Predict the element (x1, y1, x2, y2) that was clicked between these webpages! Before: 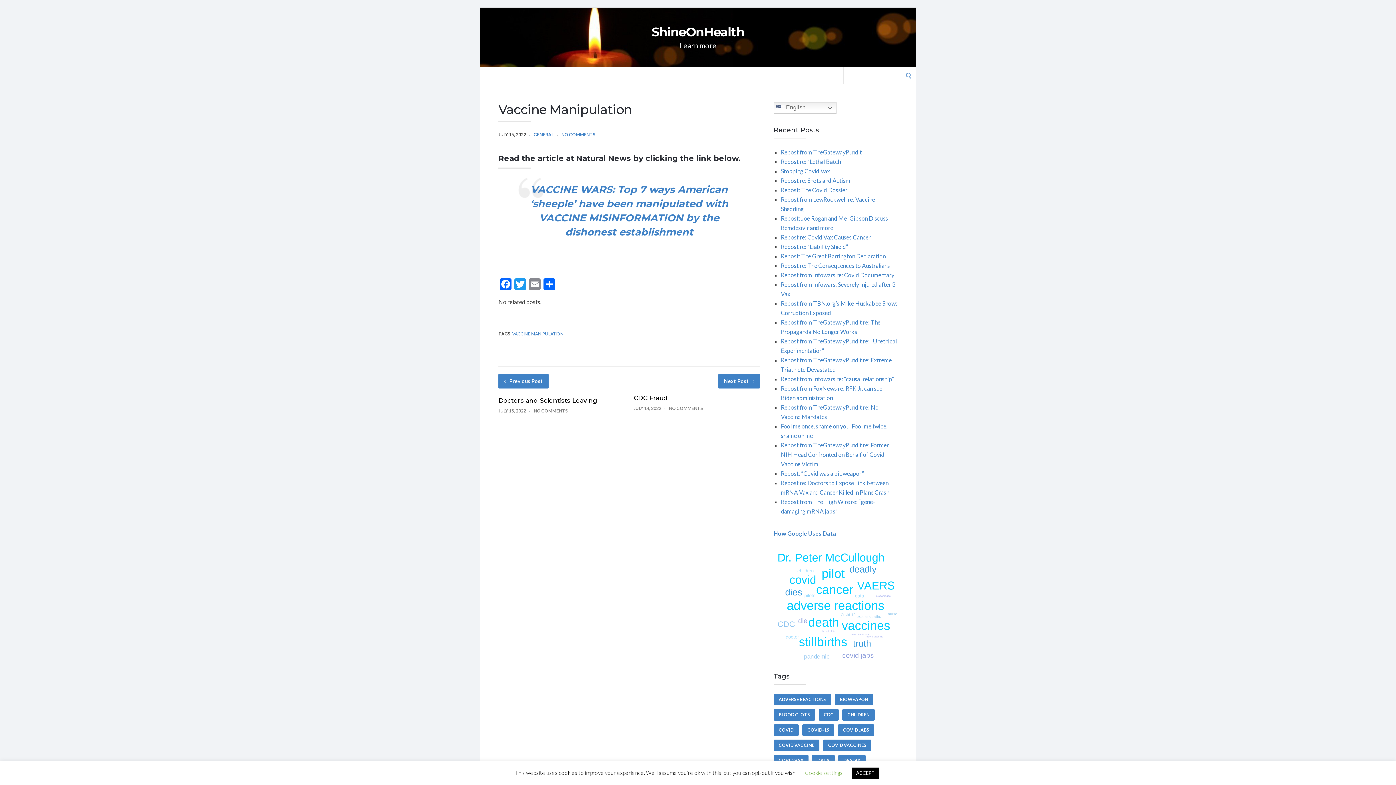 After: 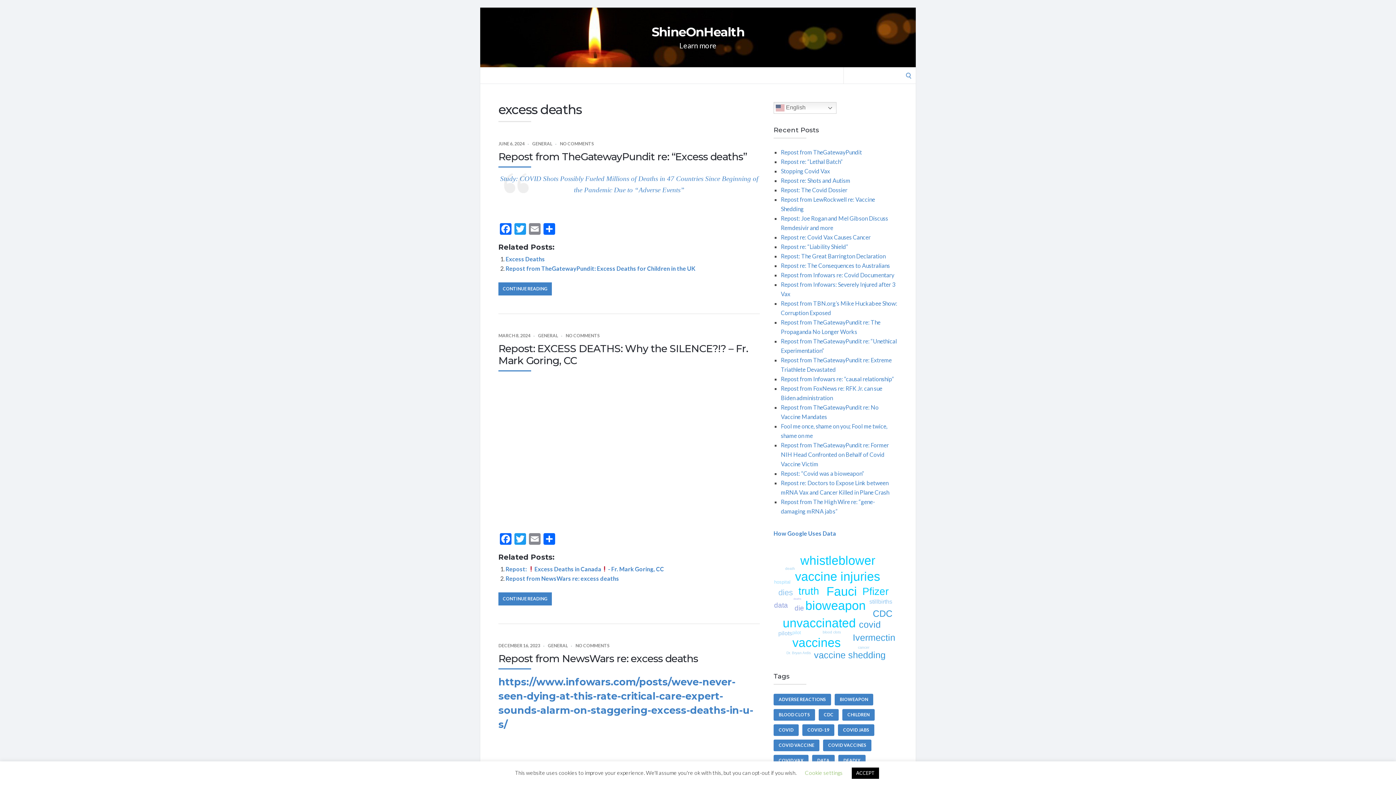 Action: bbox: (856, 614, 881, 618) label: excess deaths